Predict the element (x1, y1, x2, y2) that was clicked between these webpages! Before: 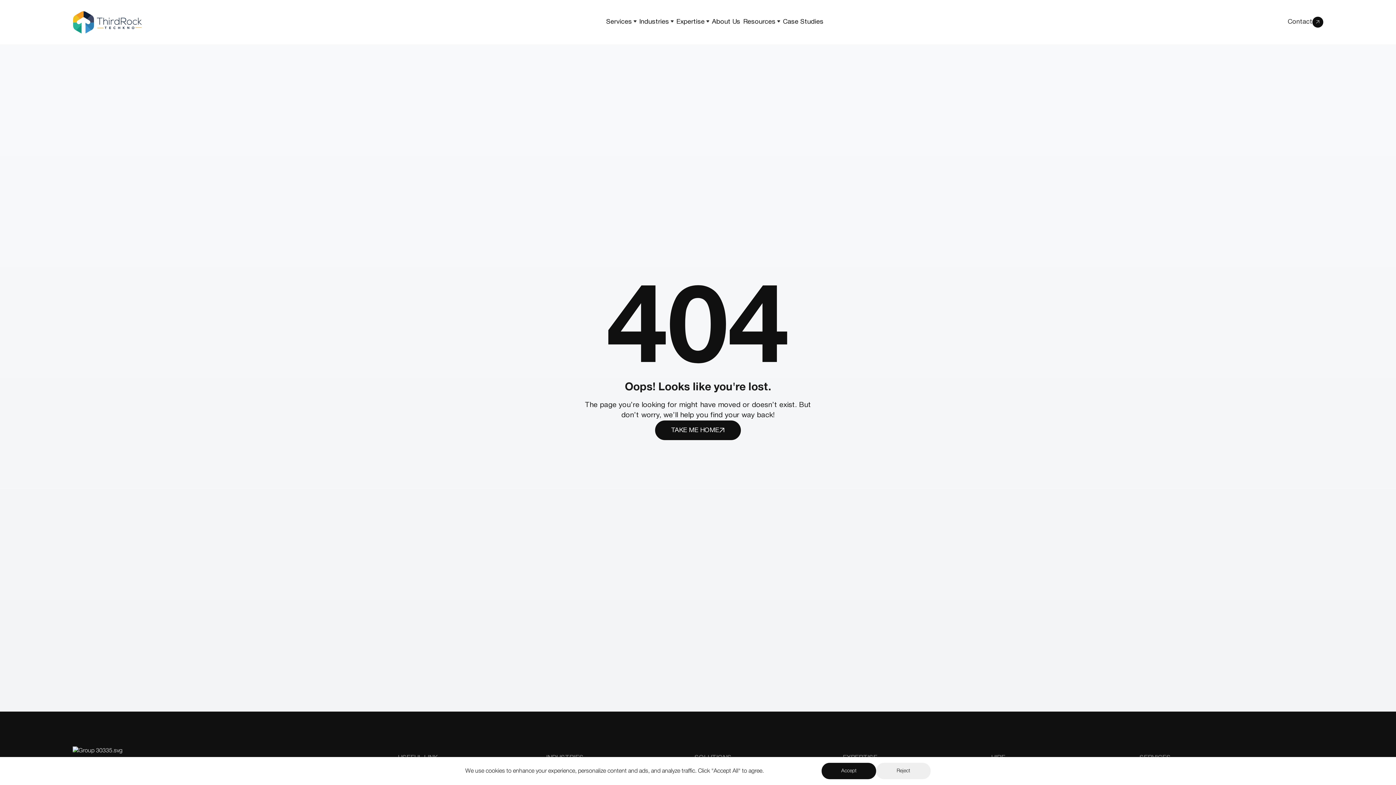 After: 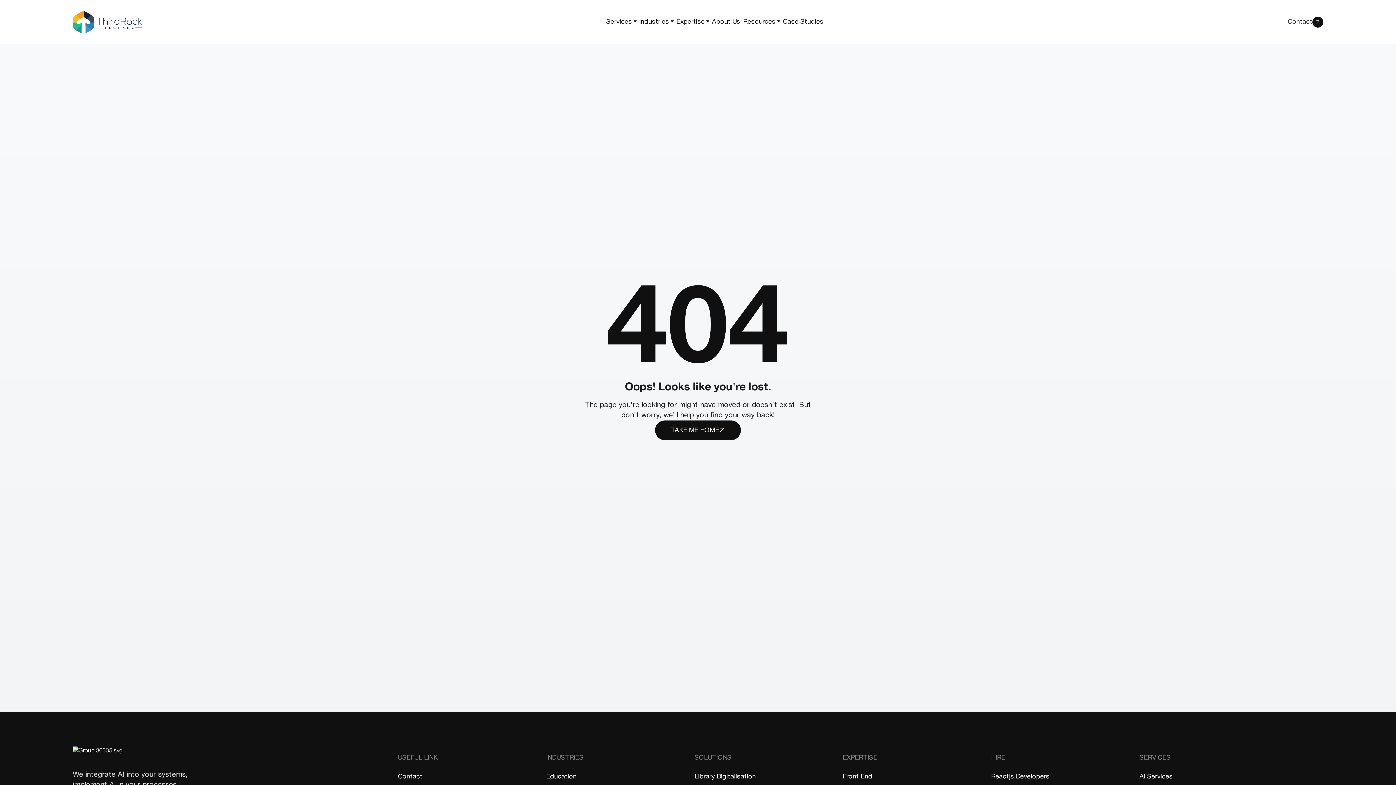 Action: bbox: (876, 763, 930, 779) label: Reject